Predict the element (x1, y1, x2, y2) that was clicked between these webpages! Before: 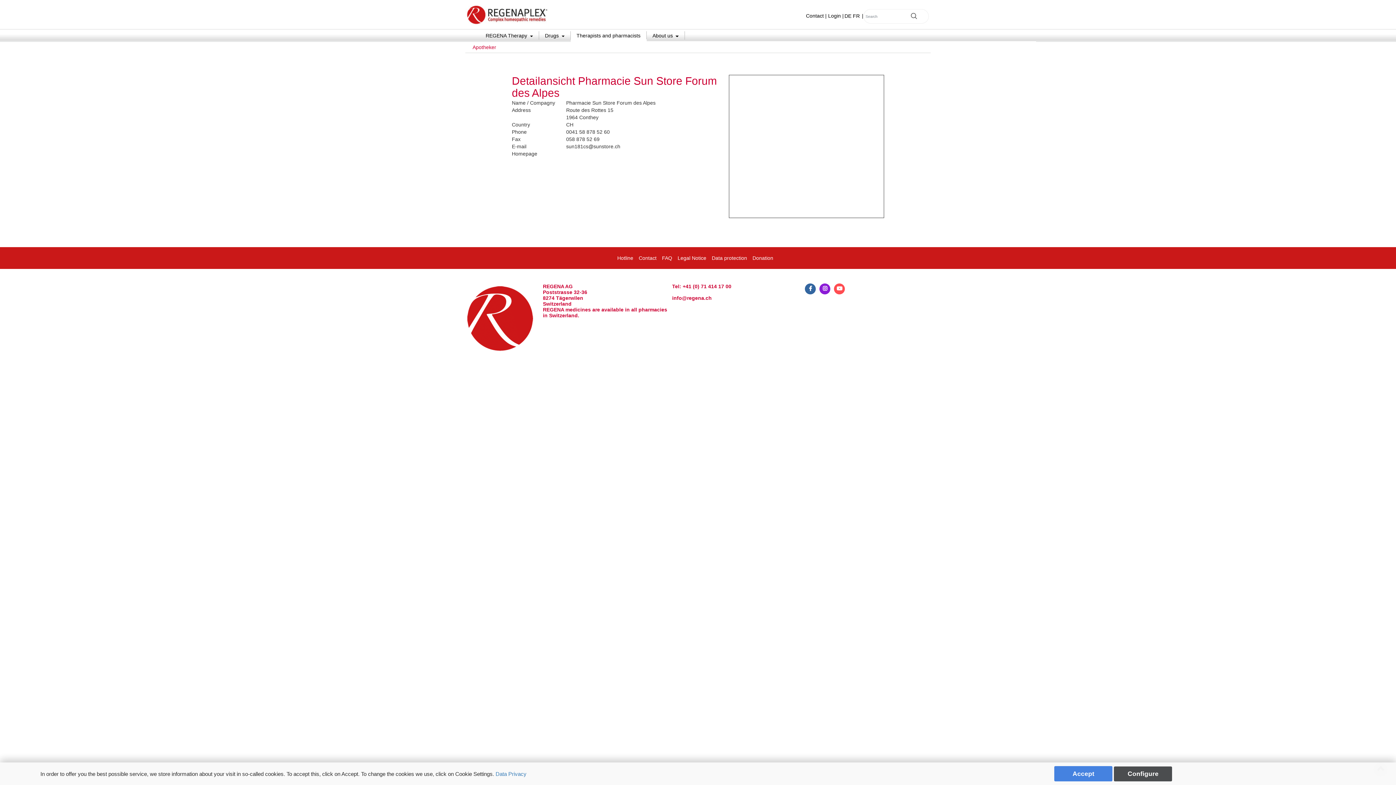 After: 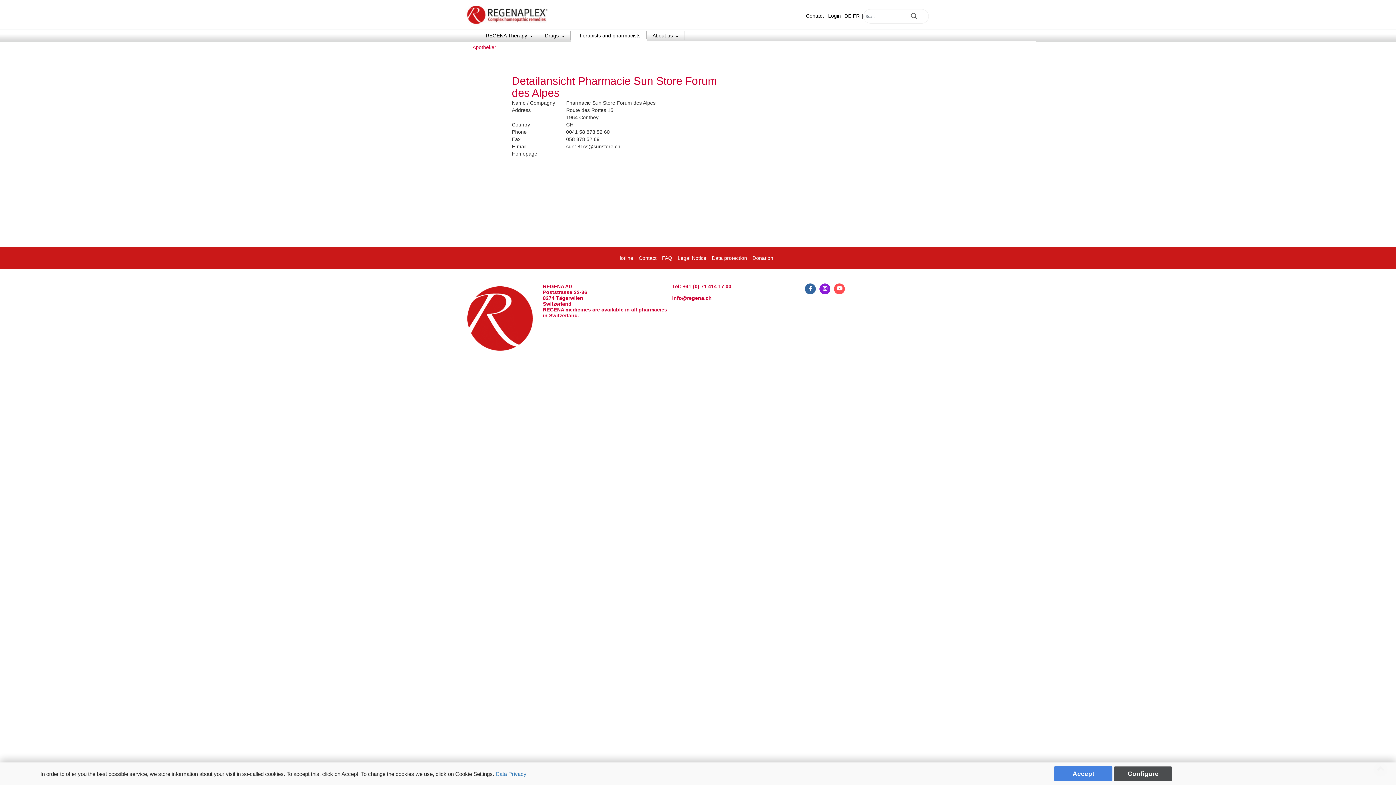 Action: bbox: (819, 283, 830, 294)